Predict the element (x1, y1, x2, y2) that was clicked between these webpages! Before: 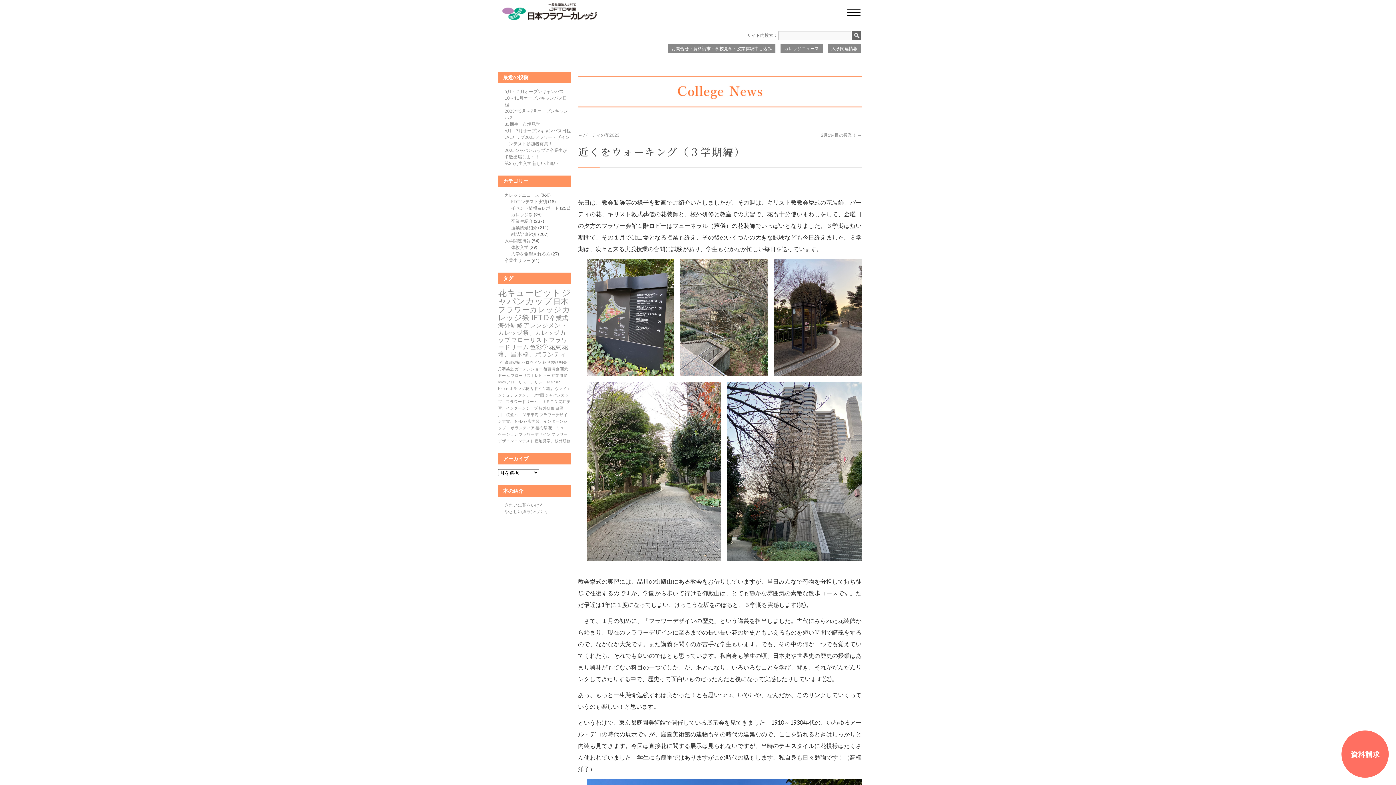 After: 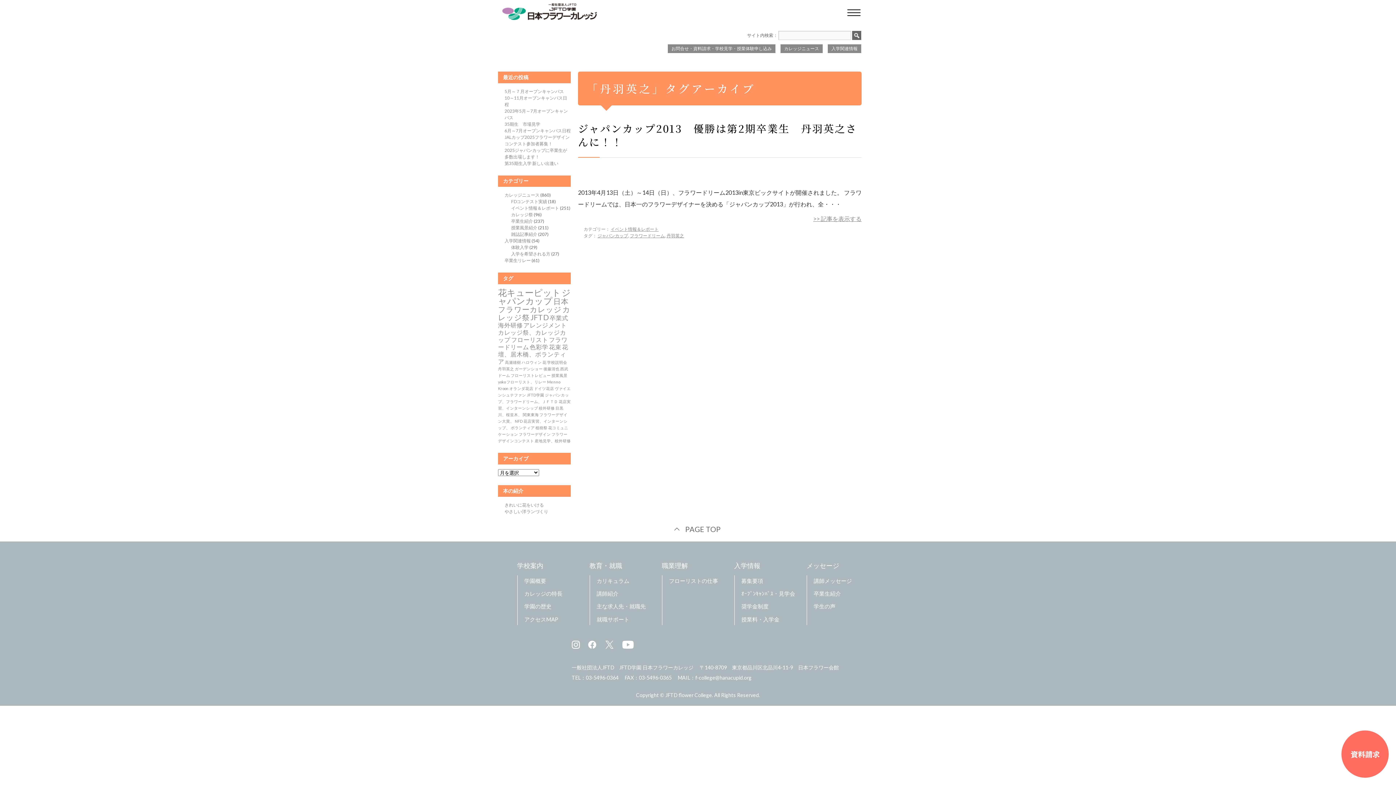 Action: bbox: (498, 366, 514, 371) label: 丹羽英之 (1個の項目)